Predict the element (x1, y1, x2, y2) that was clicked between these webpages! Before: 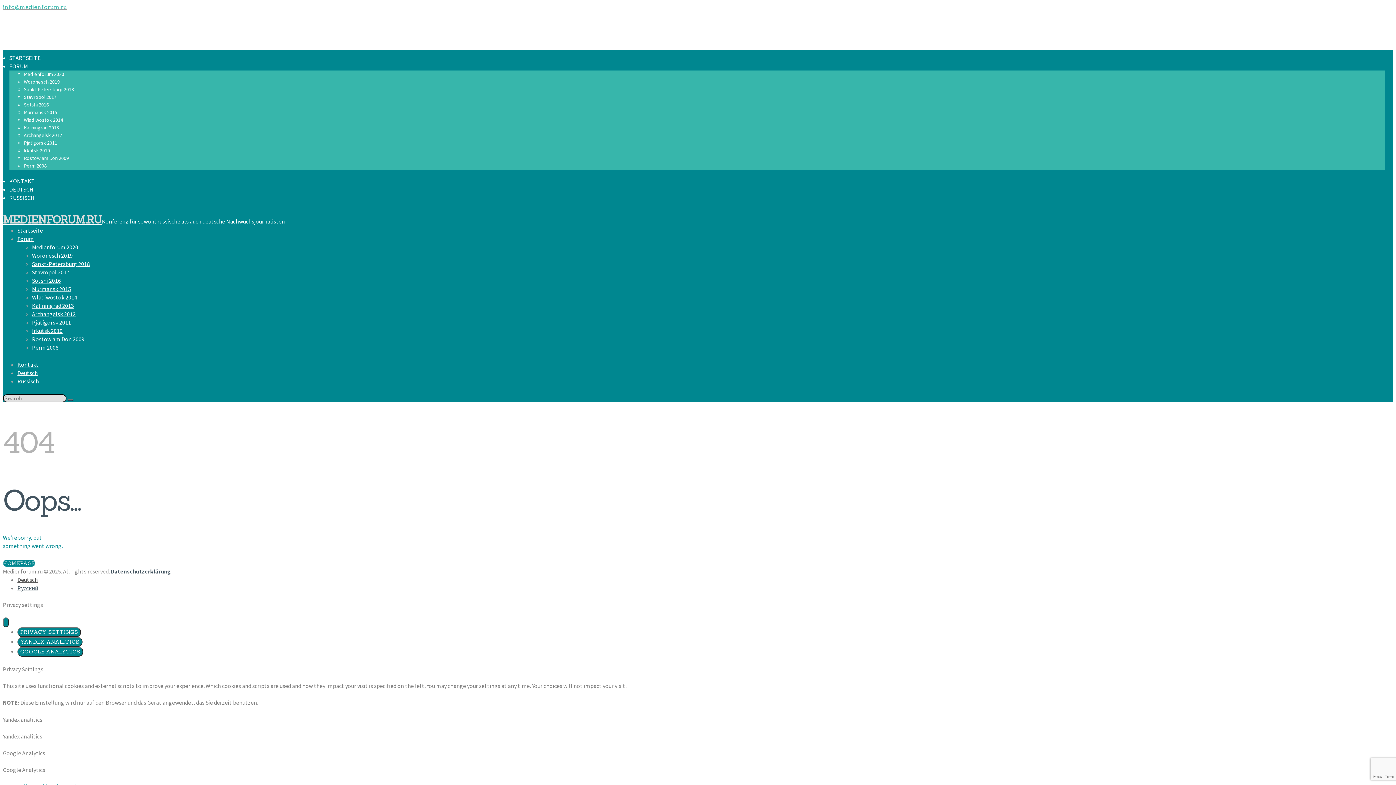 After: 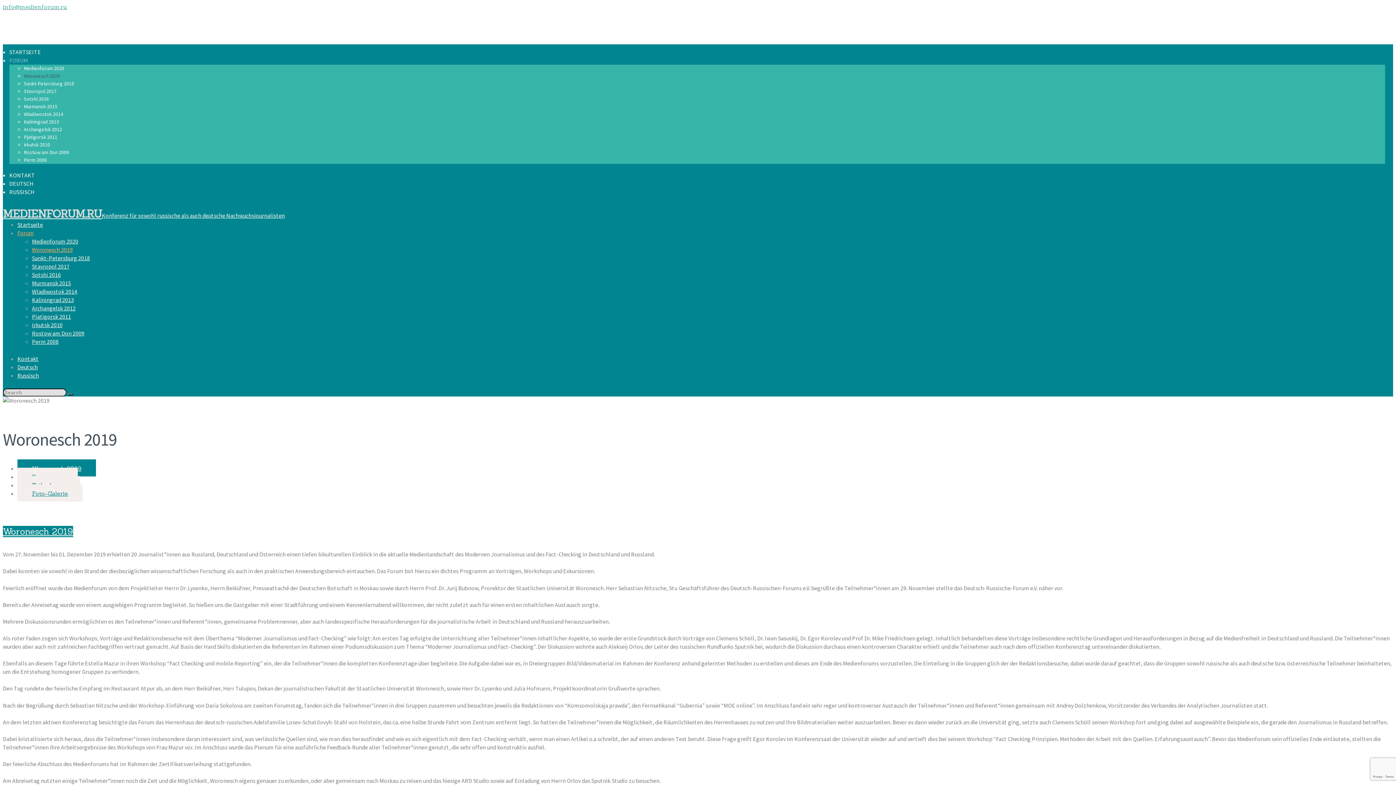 Action: bbox: (23, 78, 59, 84) label: Woronesch 2019